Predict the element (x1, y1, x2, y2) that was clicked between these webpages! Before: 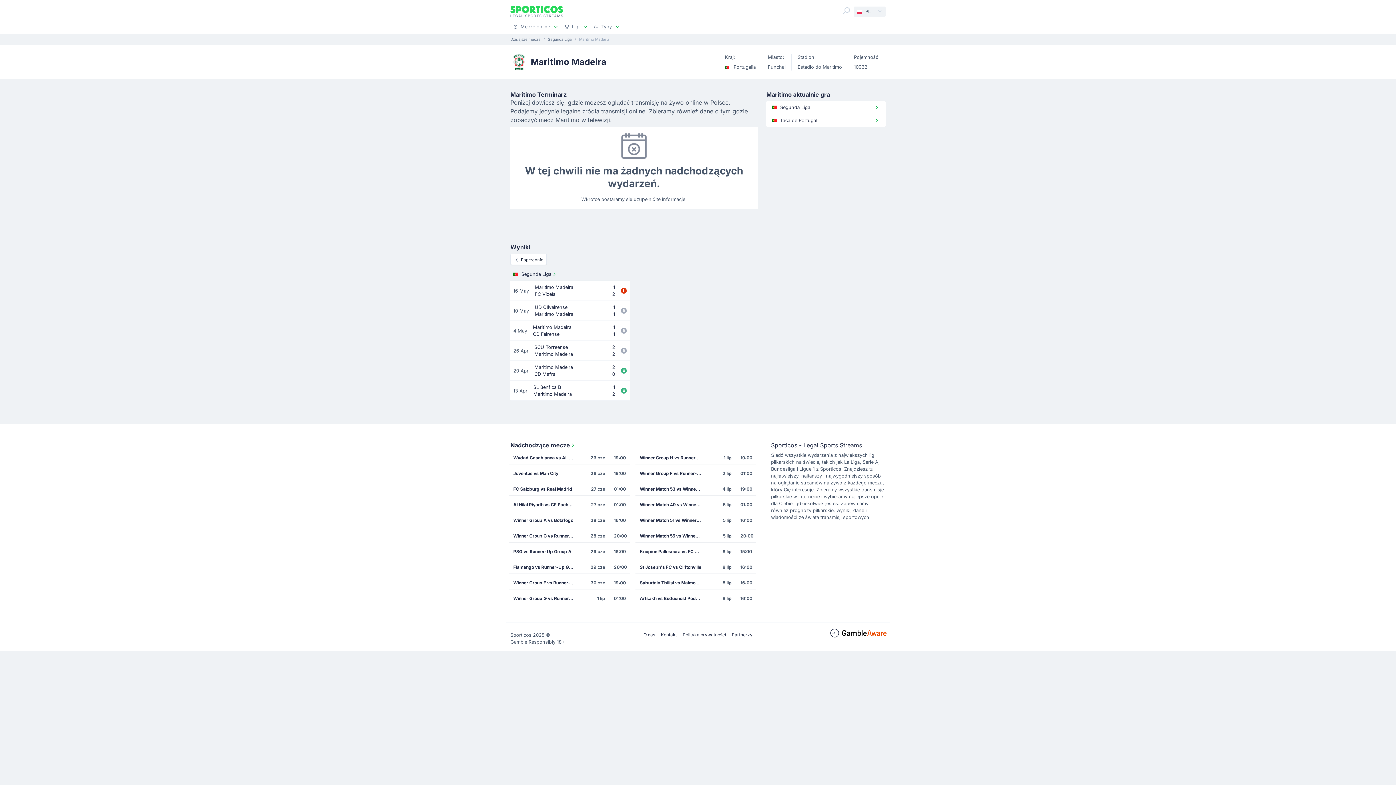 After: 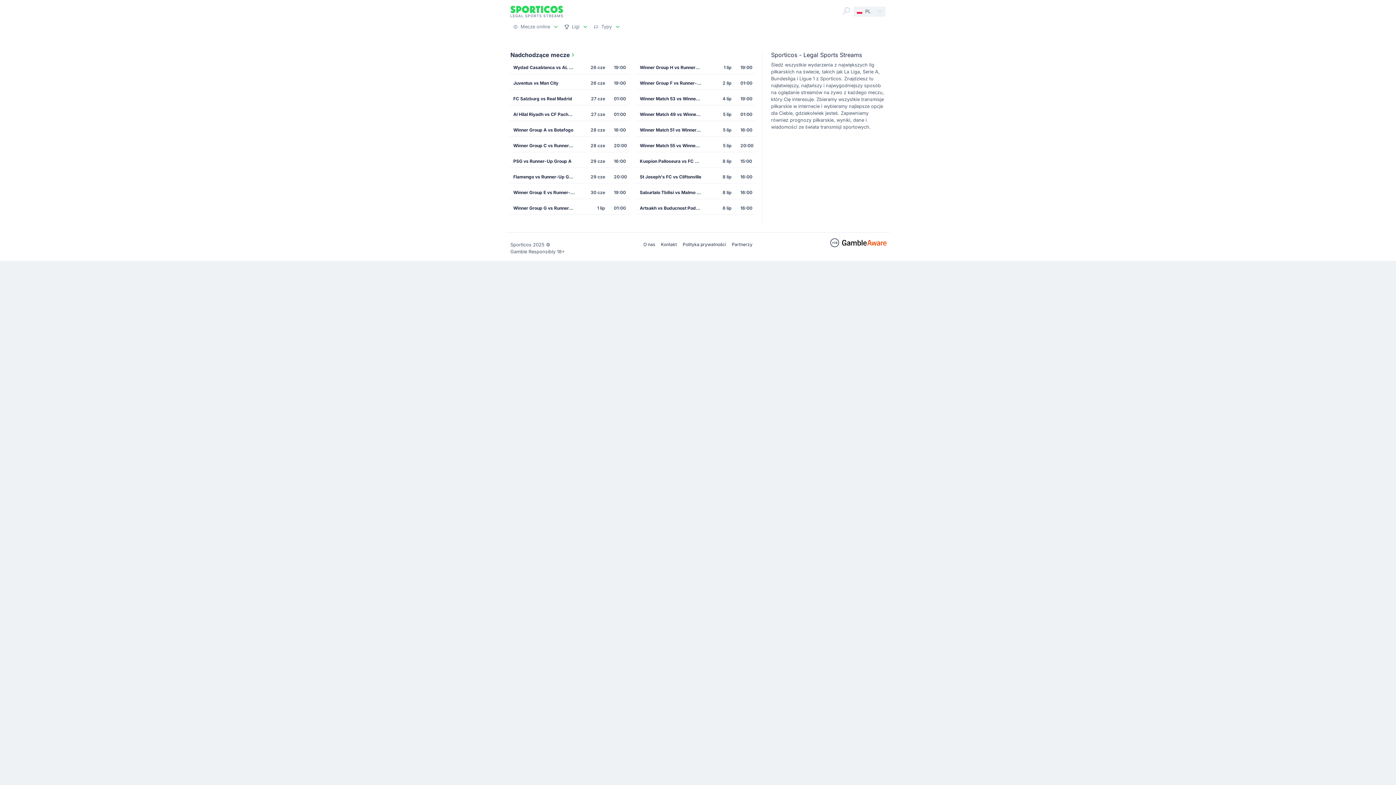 Action: label: Juventus vs Man City bbox: (509, 470, 579, 477)